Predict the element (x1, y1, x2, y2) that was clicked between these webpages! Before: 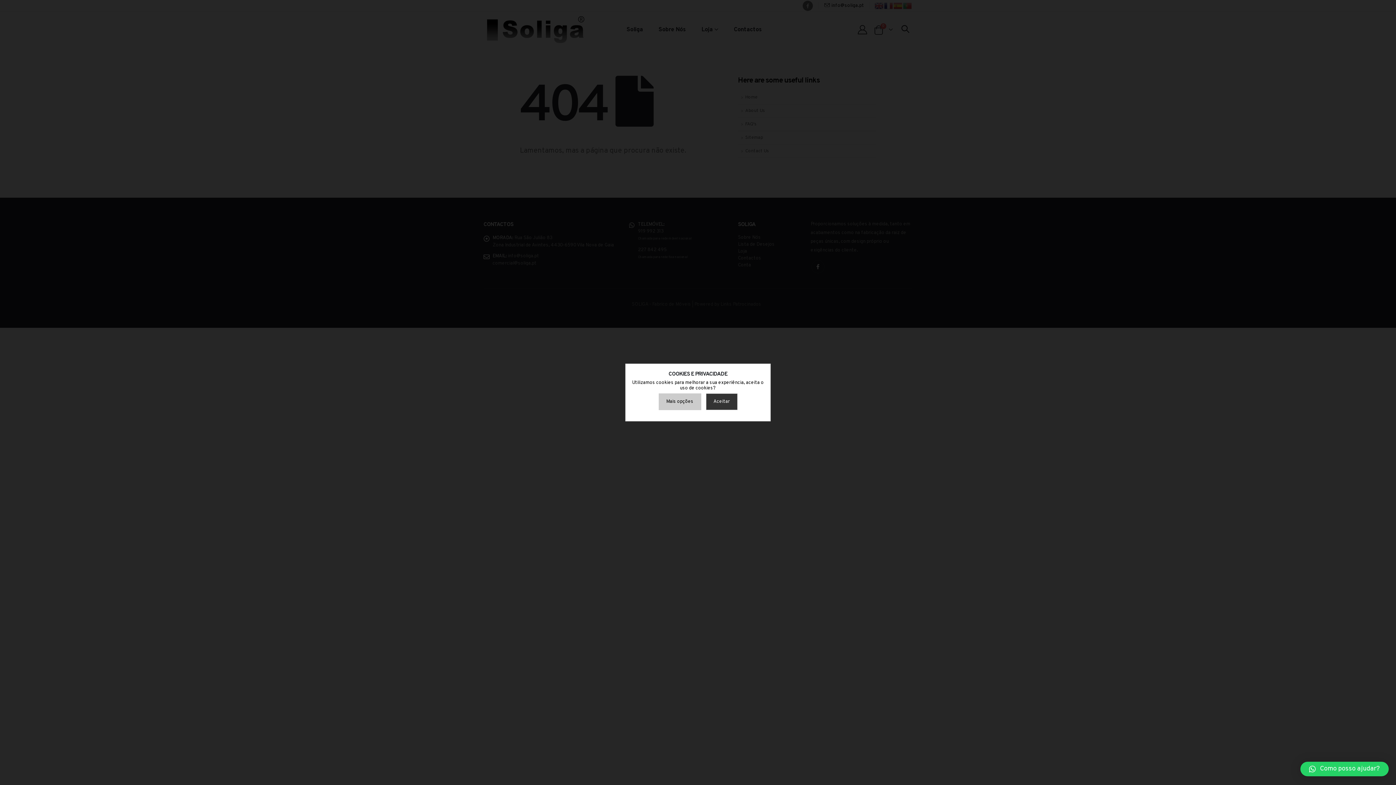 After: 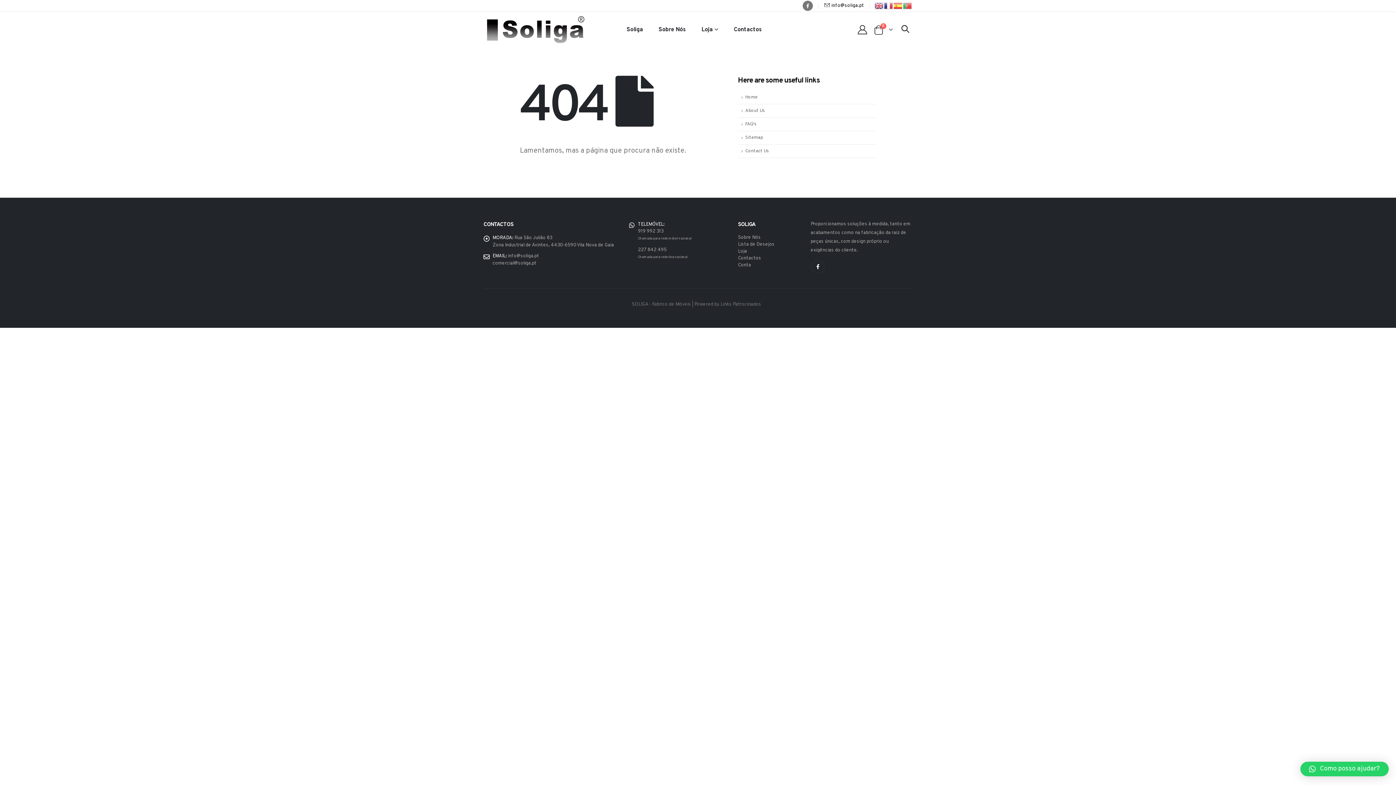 Action: bbox: (706, 393, 737, 410) label: Aceitar